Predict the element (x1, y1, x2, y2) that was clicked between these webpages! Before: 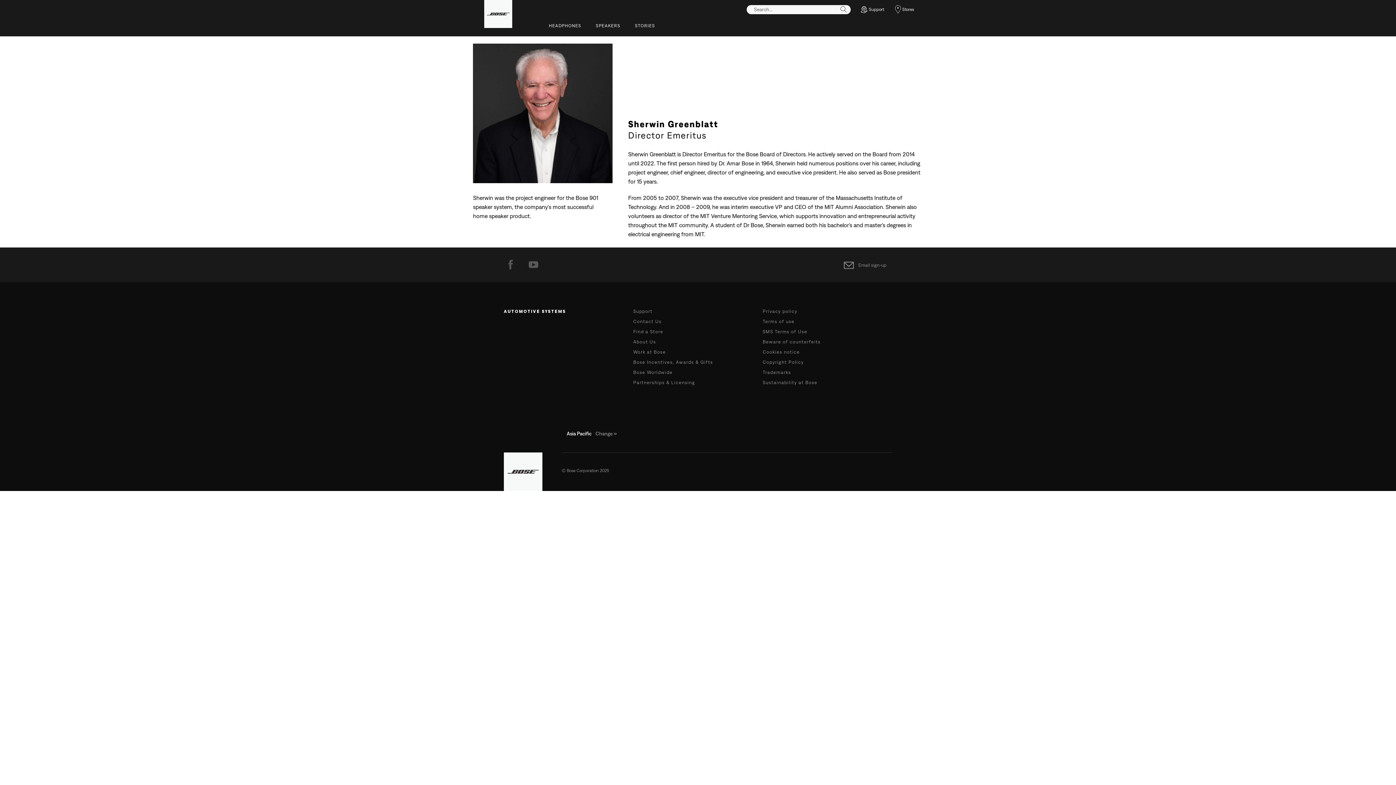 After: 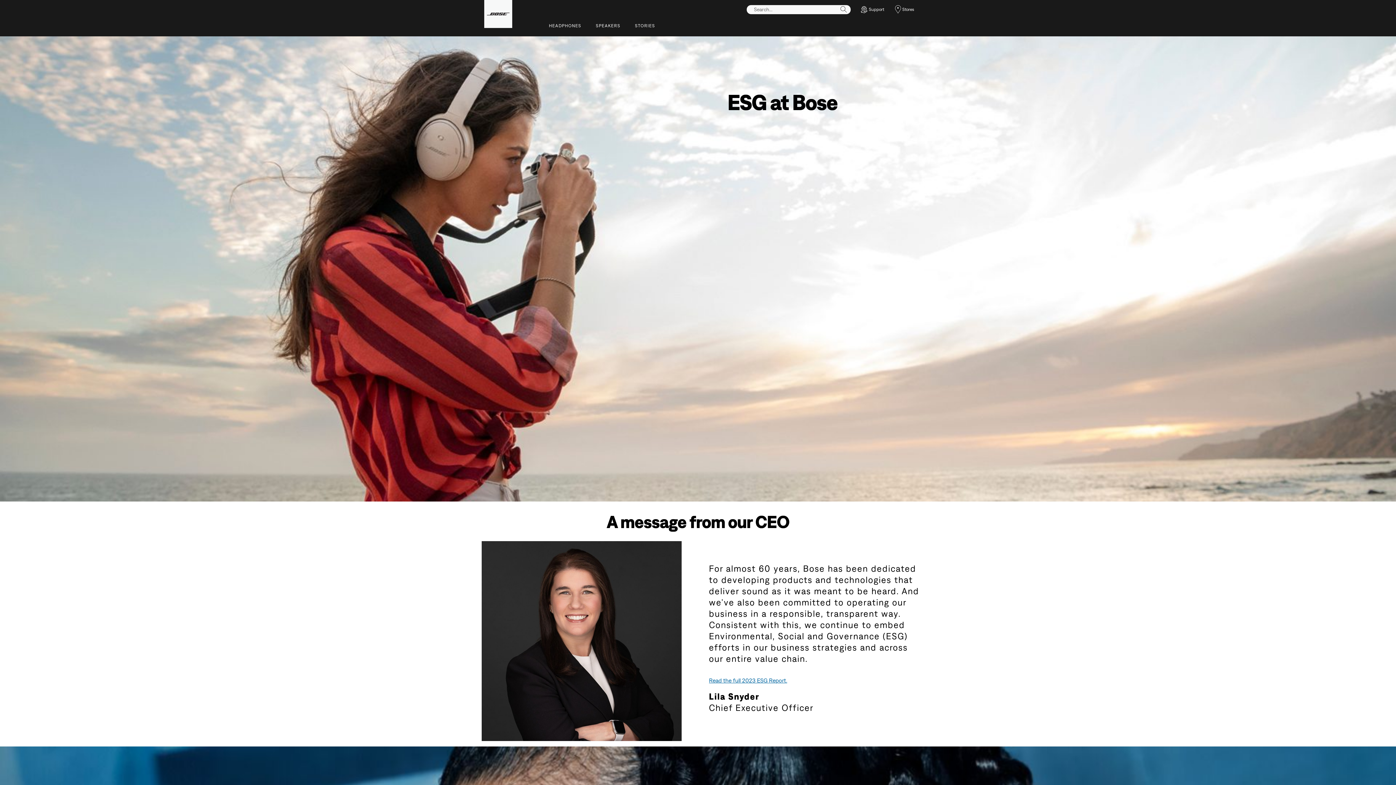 Action: bbox: (762, 380, 817, 385) label: Sustainability at Bose